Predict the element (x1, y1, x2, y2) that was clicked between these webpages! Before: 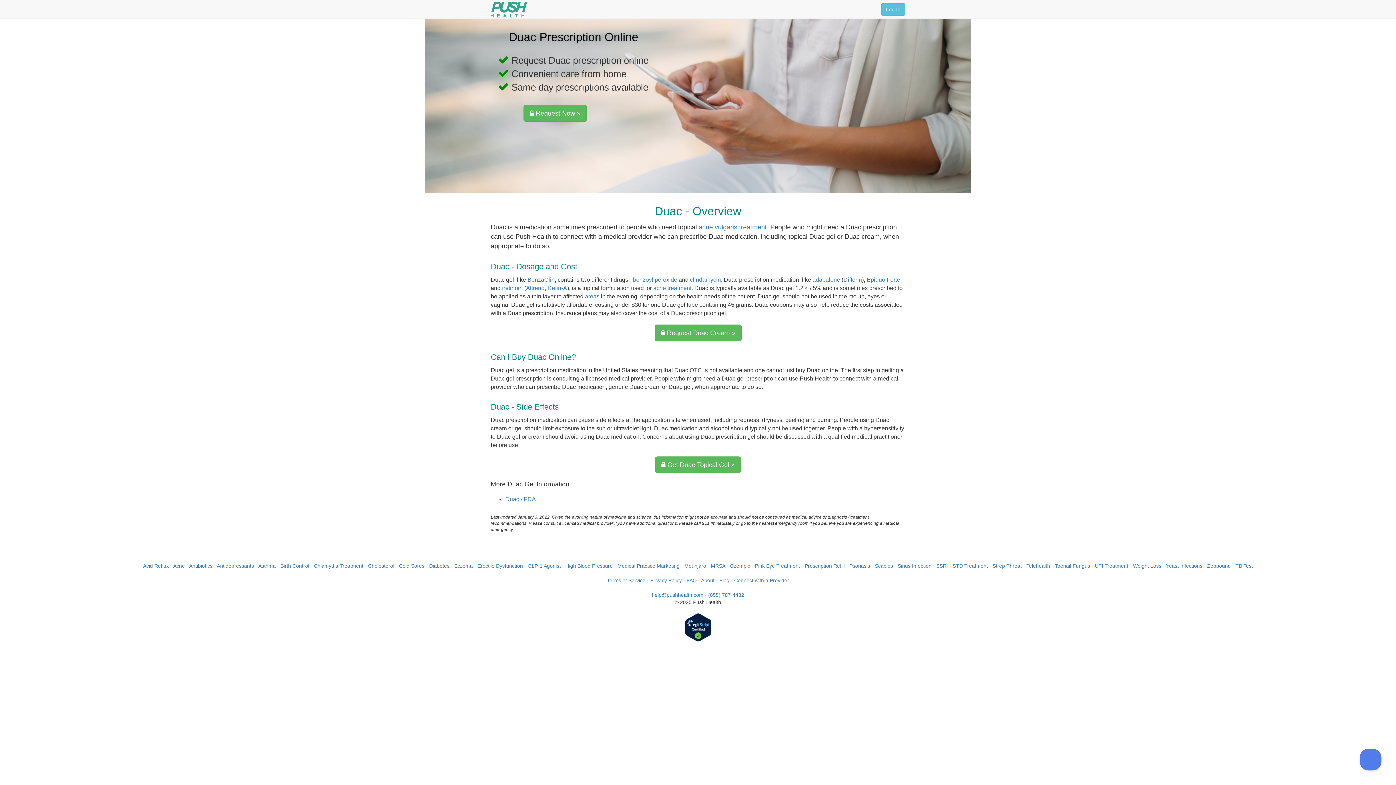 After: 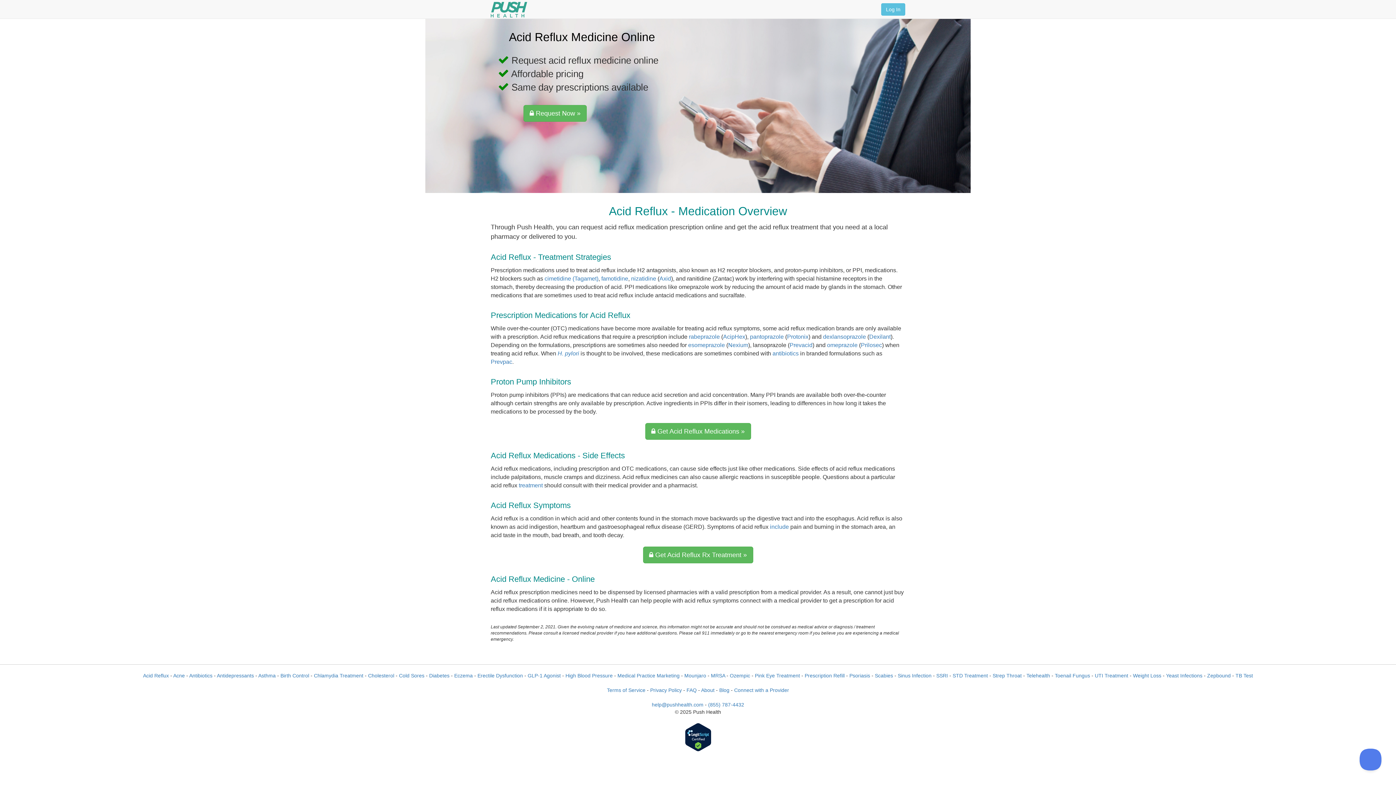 Action: label: Acid Reflux bbox: (143, 563, 168, 569)